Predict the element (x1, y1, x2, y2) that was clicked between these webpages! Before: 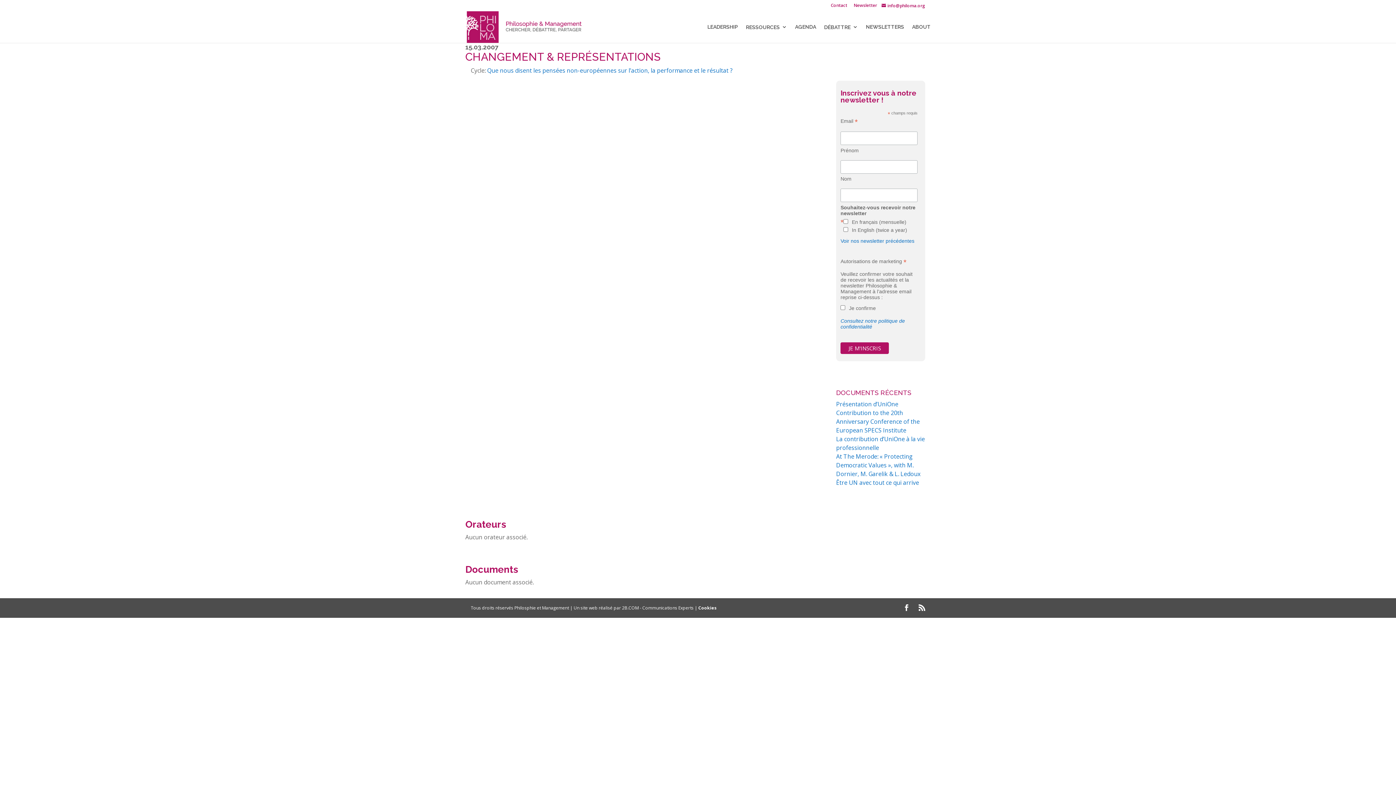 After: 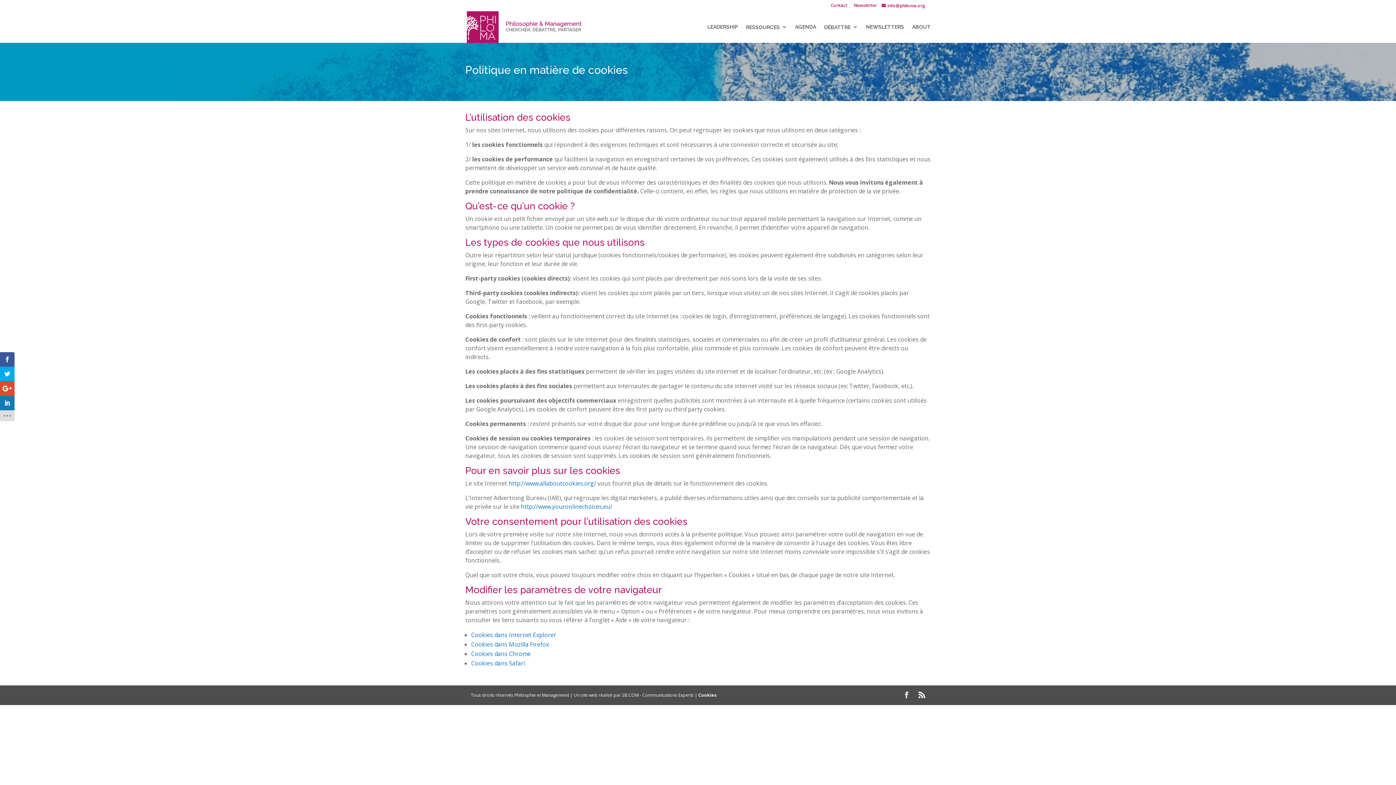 Action: label: Cookies bbox: (698, 605, 717, 611)